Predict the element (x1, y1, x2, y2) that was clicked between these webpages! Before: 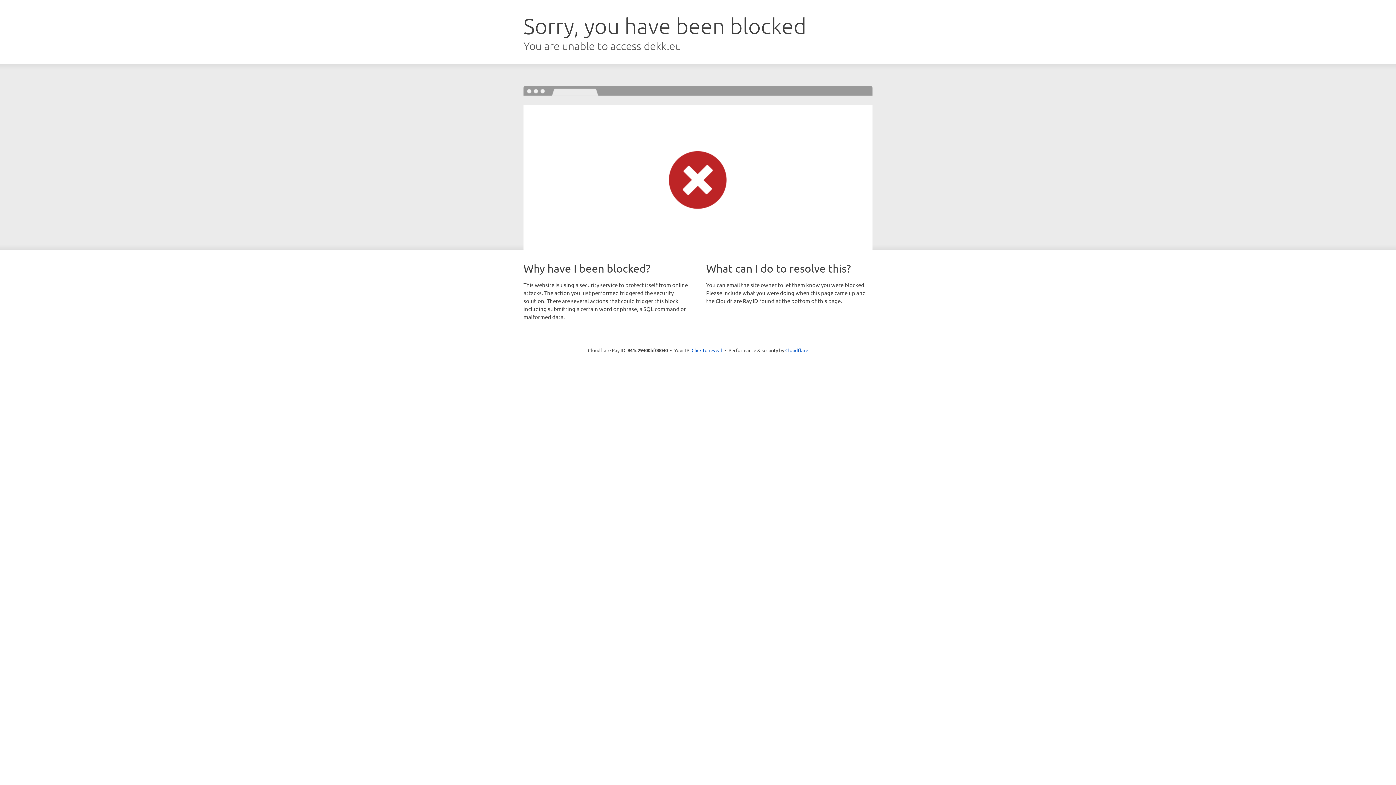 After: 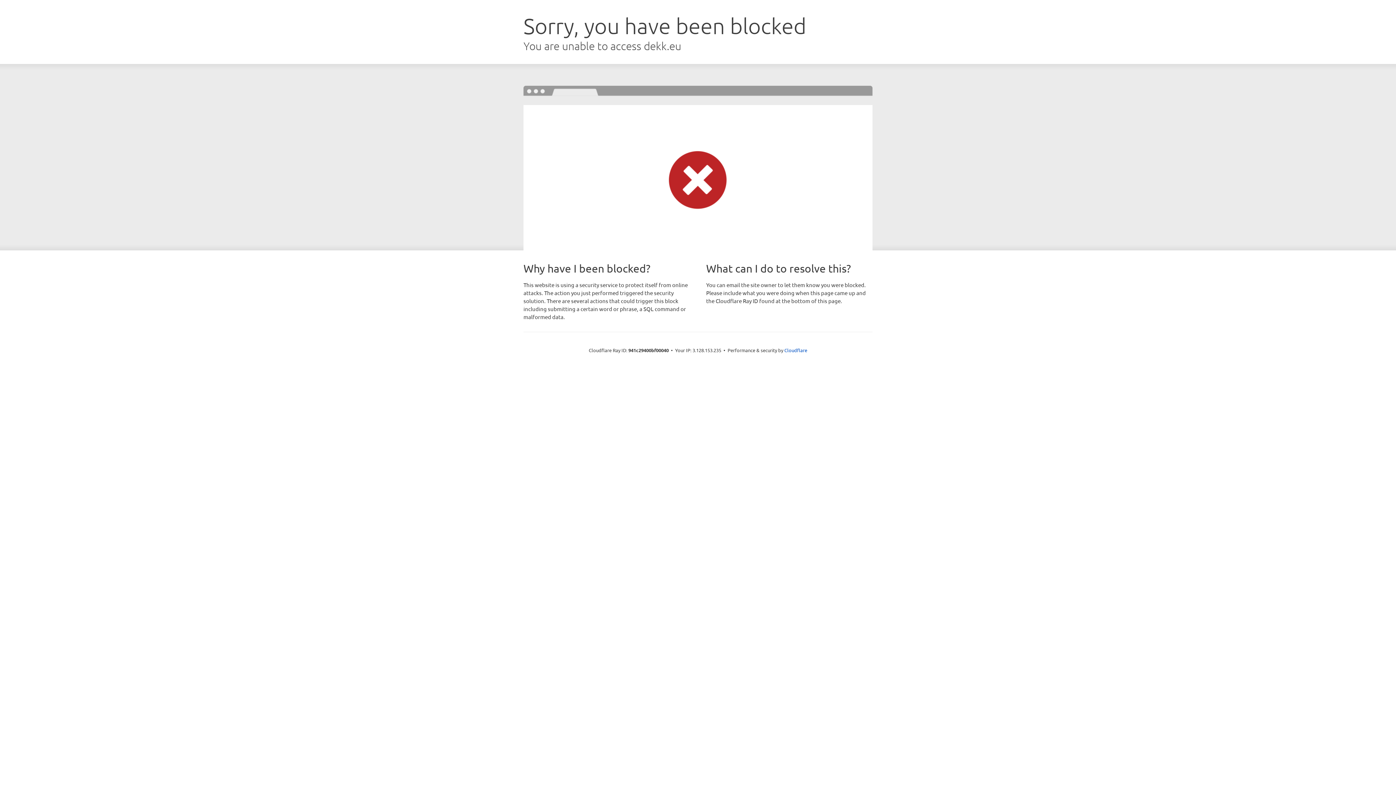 Action: bbox: (691, 346, 722, 353) label: Click to reveal